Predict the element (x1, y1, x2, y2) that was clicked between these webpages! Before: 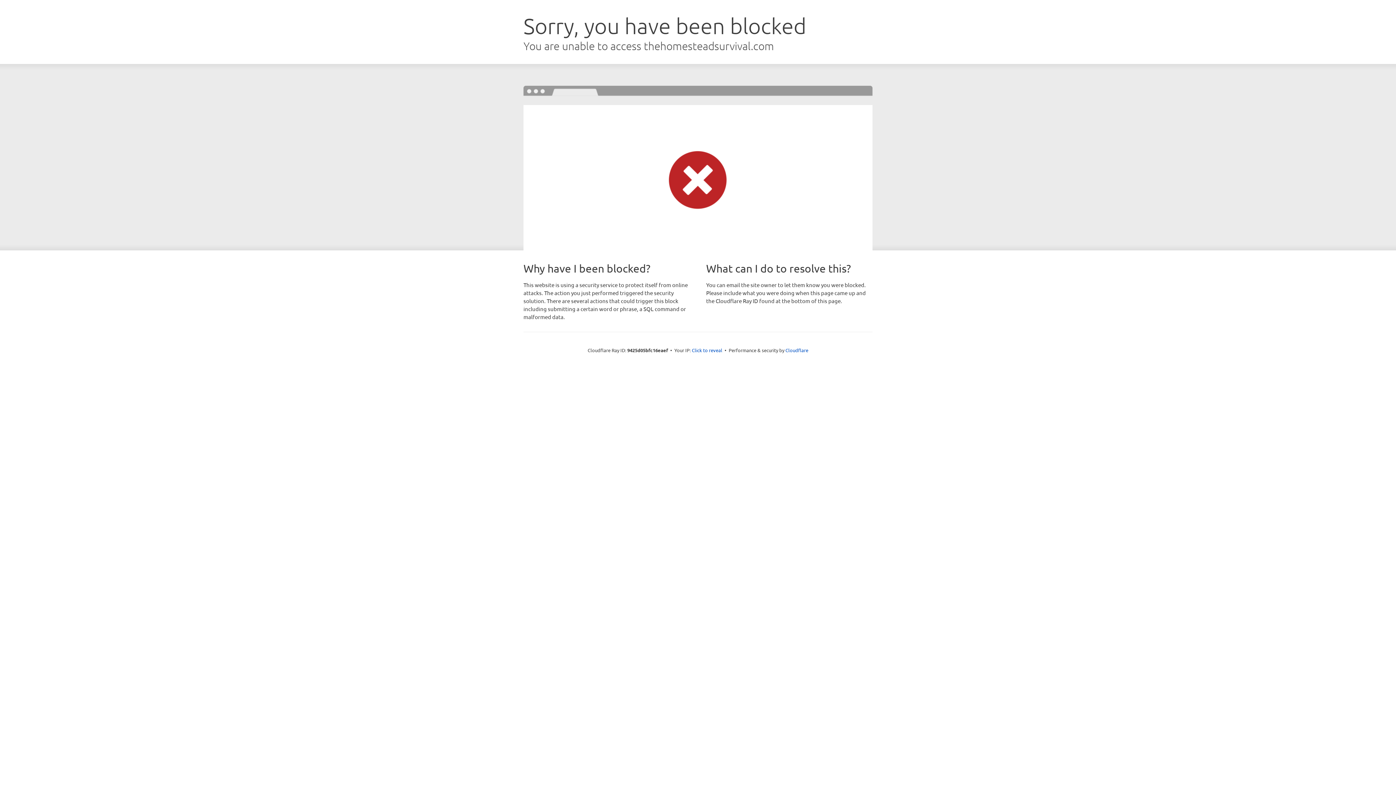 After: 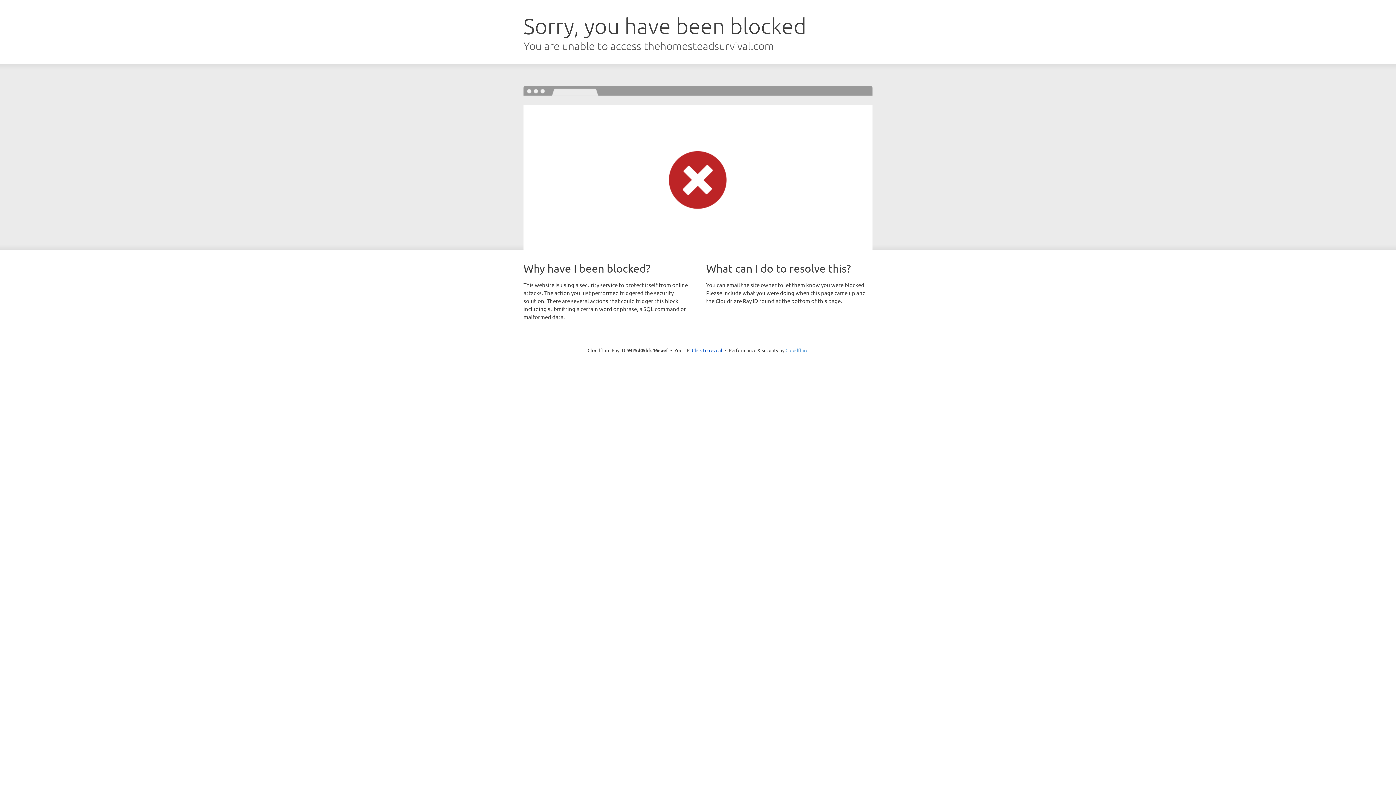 Action: label: Cloudflare bbox: (785, 347, 808, 353)